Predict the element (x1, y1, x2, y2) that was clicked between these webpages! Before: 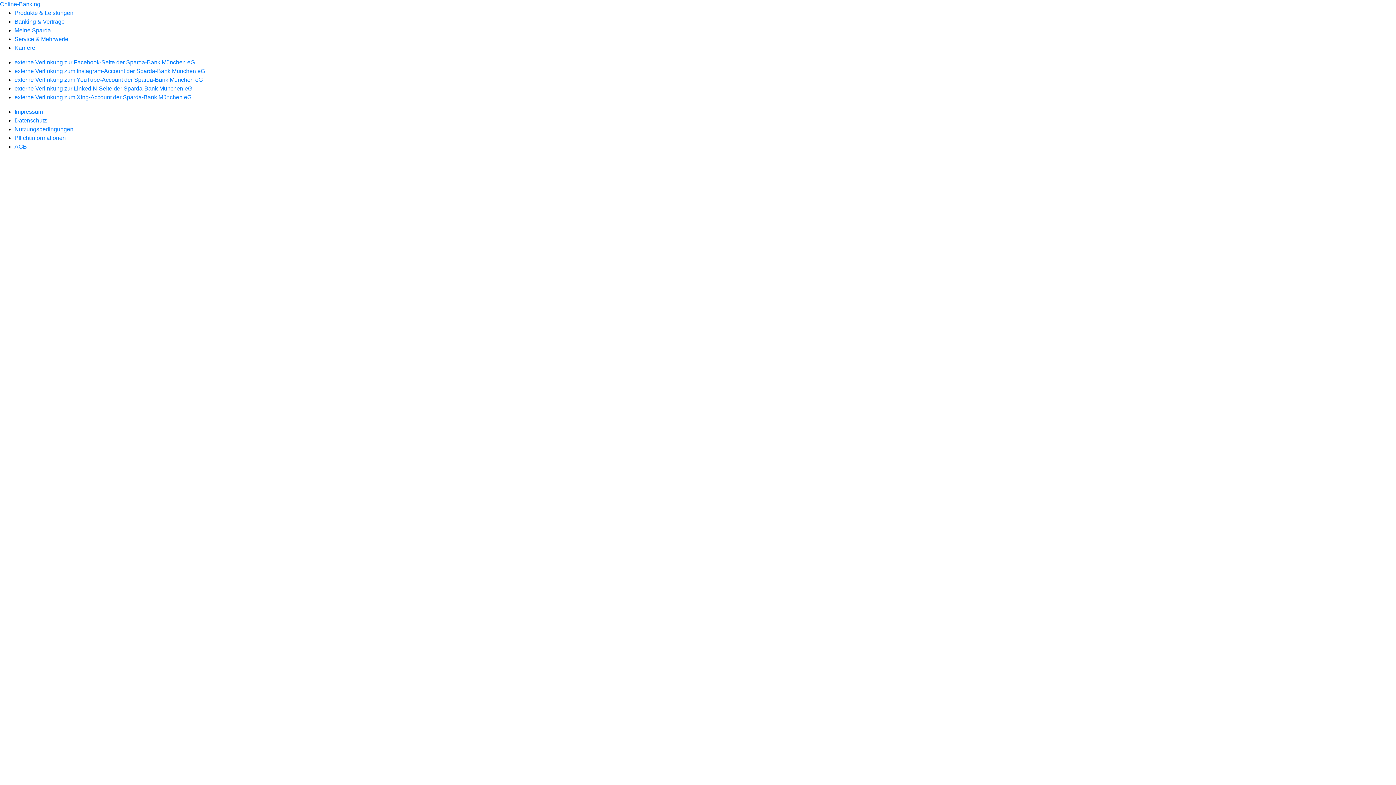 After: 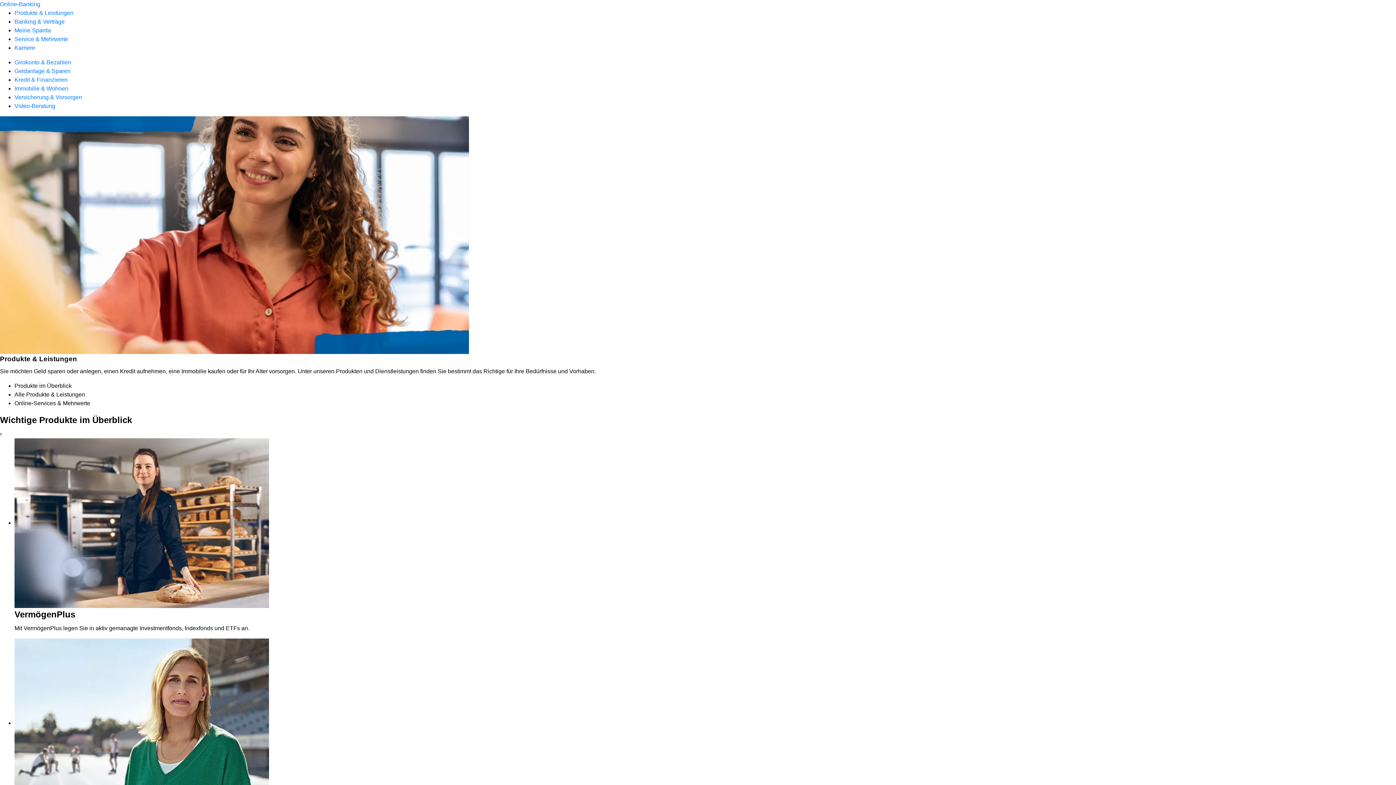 Action: label: Produkte & Leistungen bbox: (14, 9, 73, 16)